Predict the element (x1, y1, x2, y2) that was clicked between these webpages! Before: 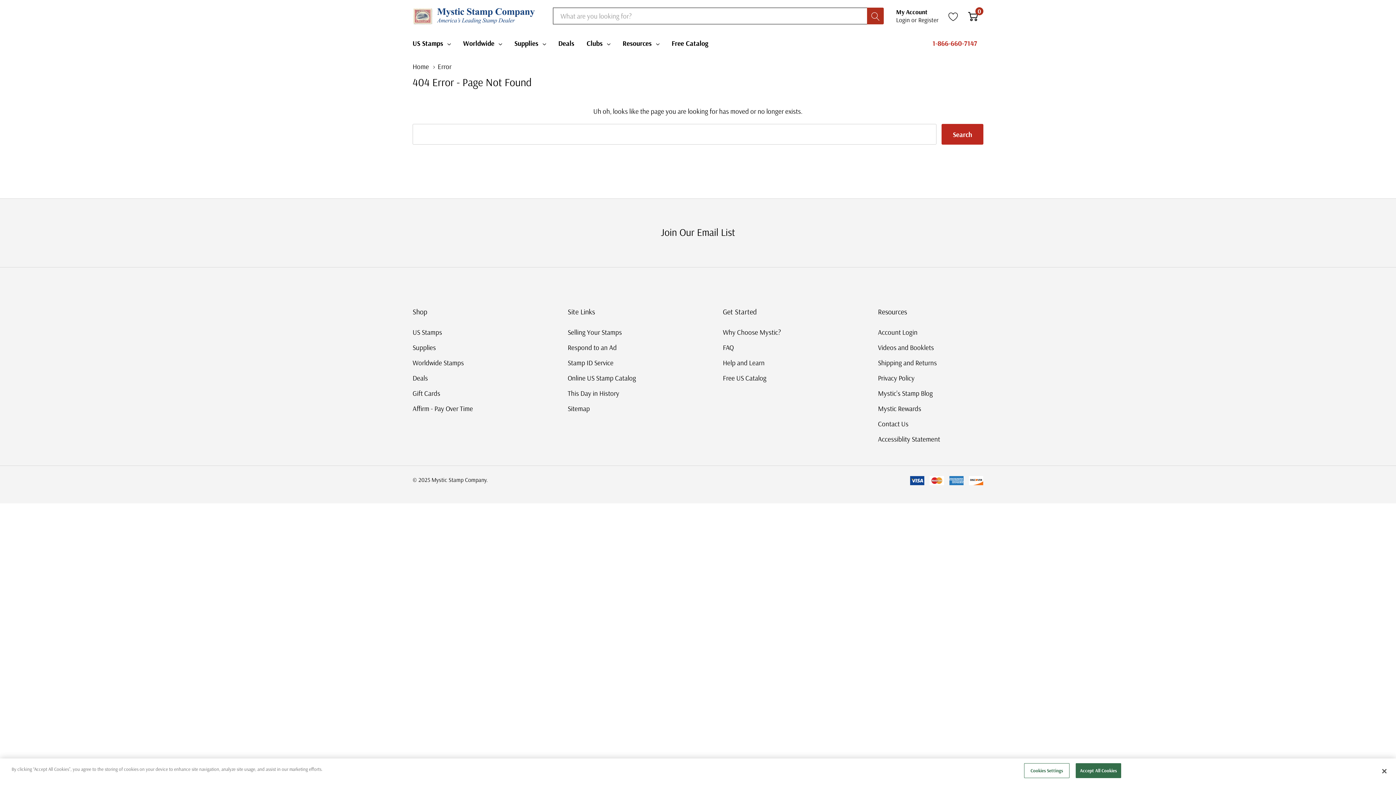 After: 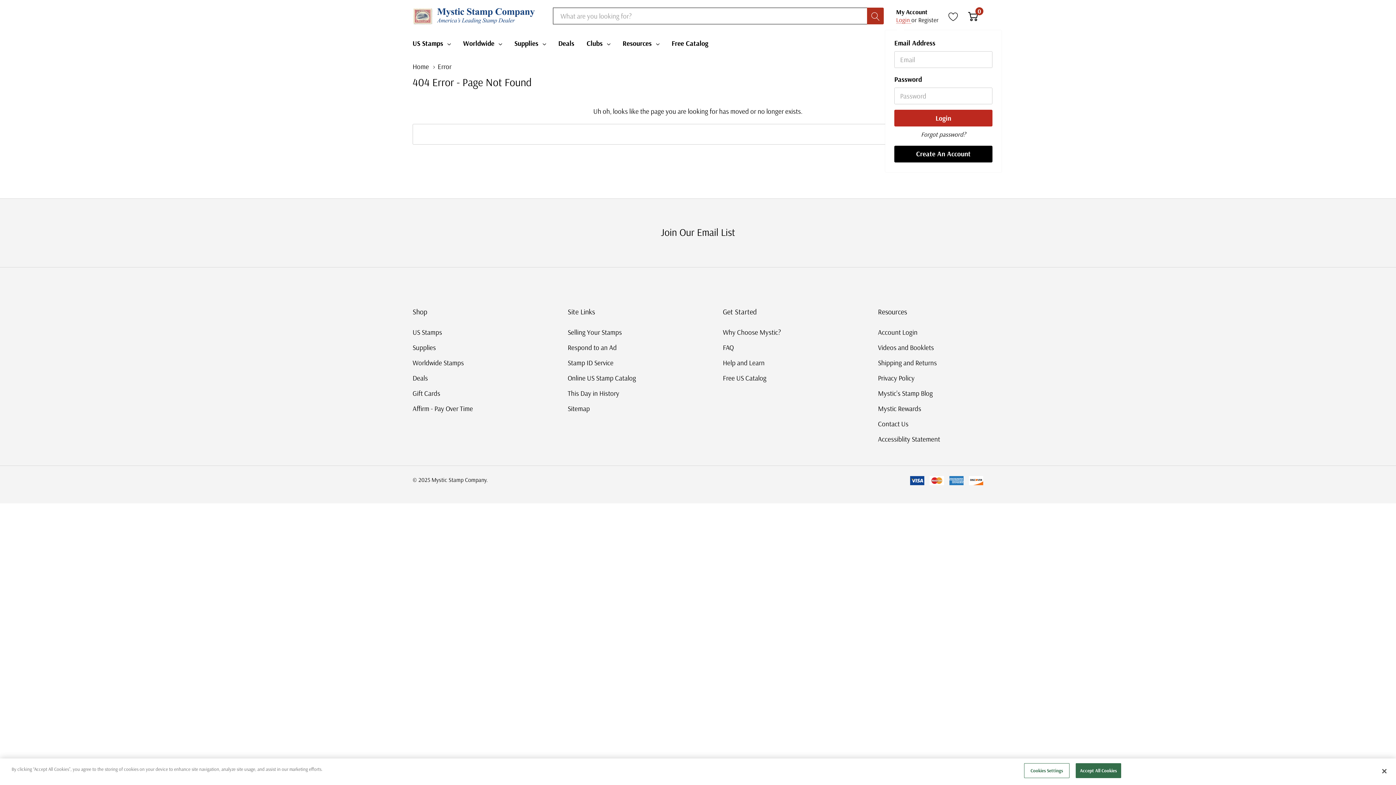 Action: bbox: (896, 16, 911, 23) label: Login 